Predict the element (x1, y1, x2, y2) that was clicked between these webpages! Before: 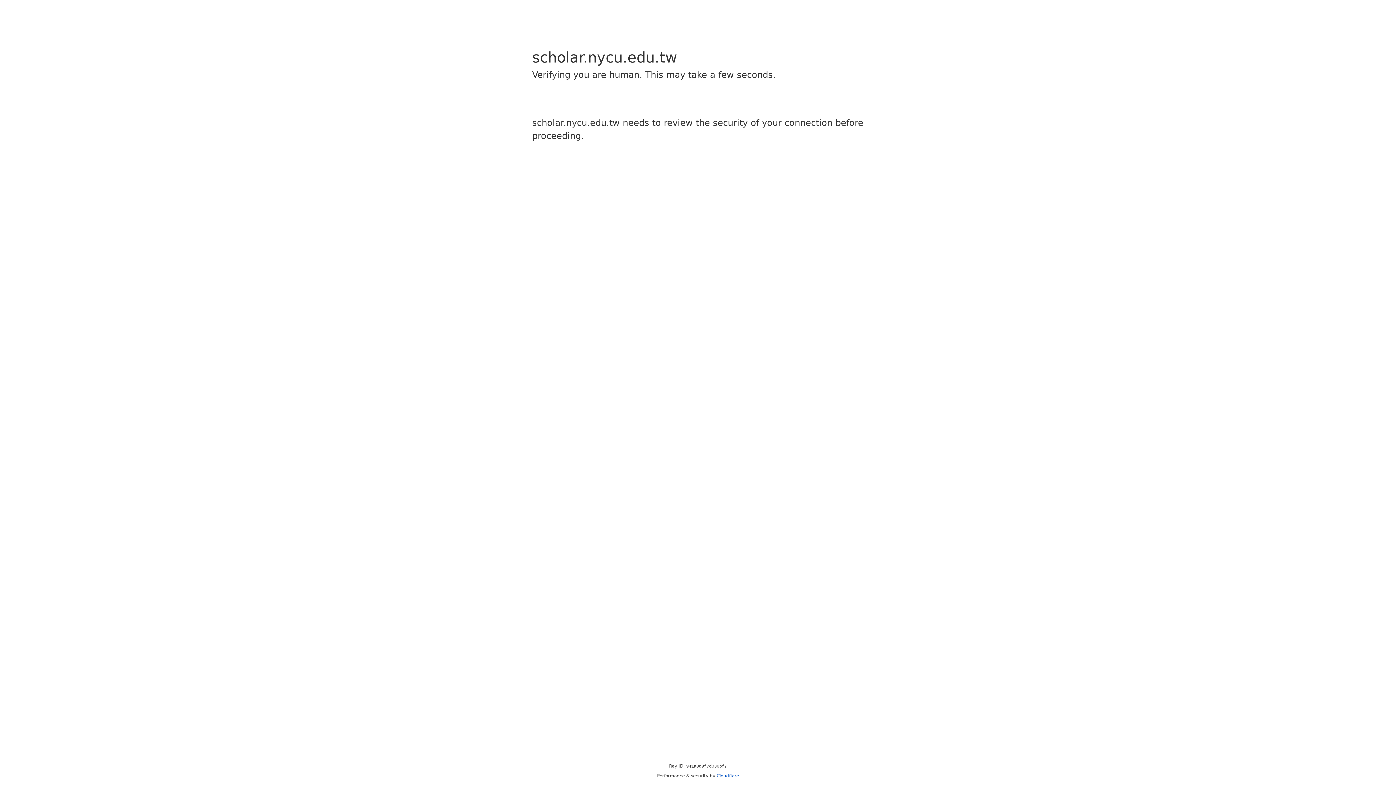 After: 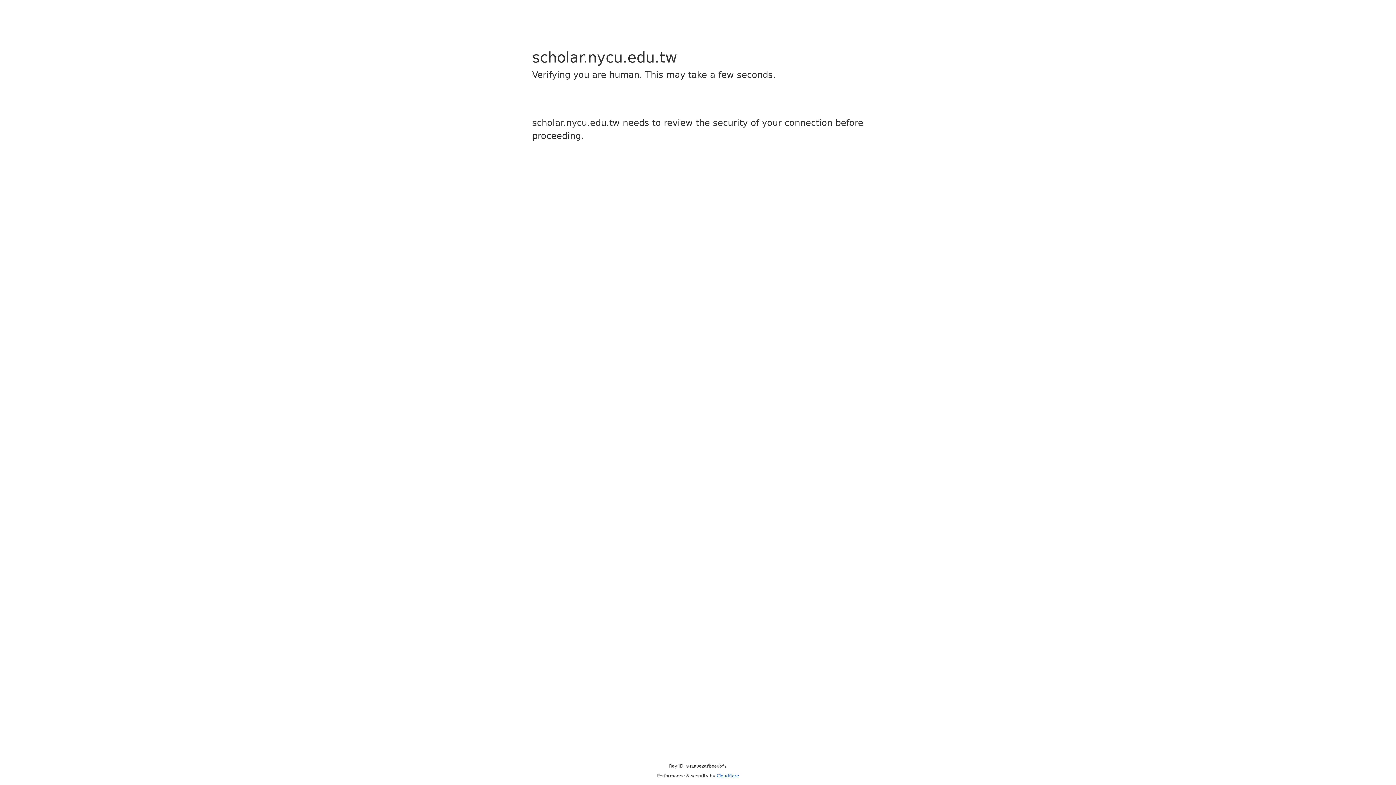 Action: bbox: (716, 773, 739, 778) label: Cloudflare